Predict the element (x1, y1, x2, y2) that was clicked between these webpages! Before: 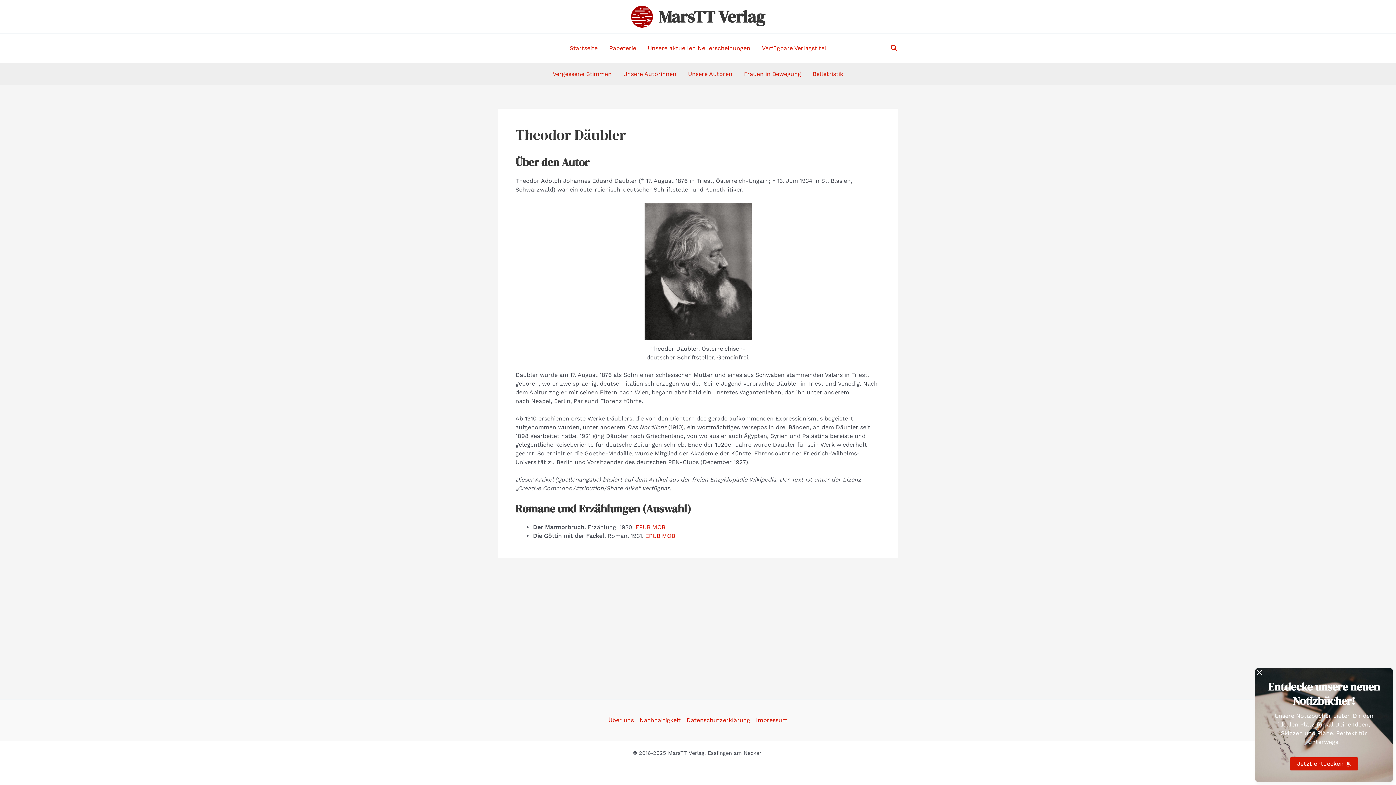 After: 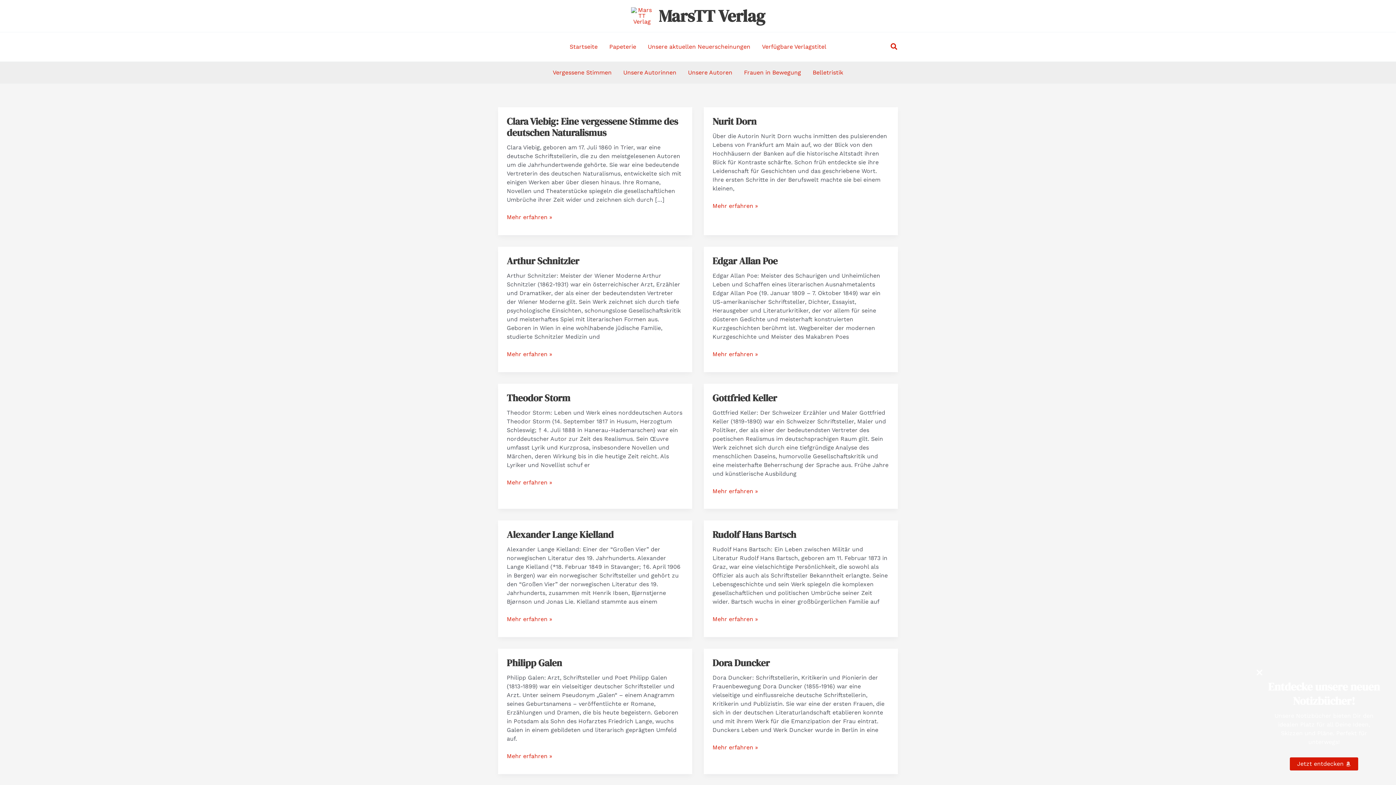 Action: label: Belletristik bbox: (807, 63, 849, 85)